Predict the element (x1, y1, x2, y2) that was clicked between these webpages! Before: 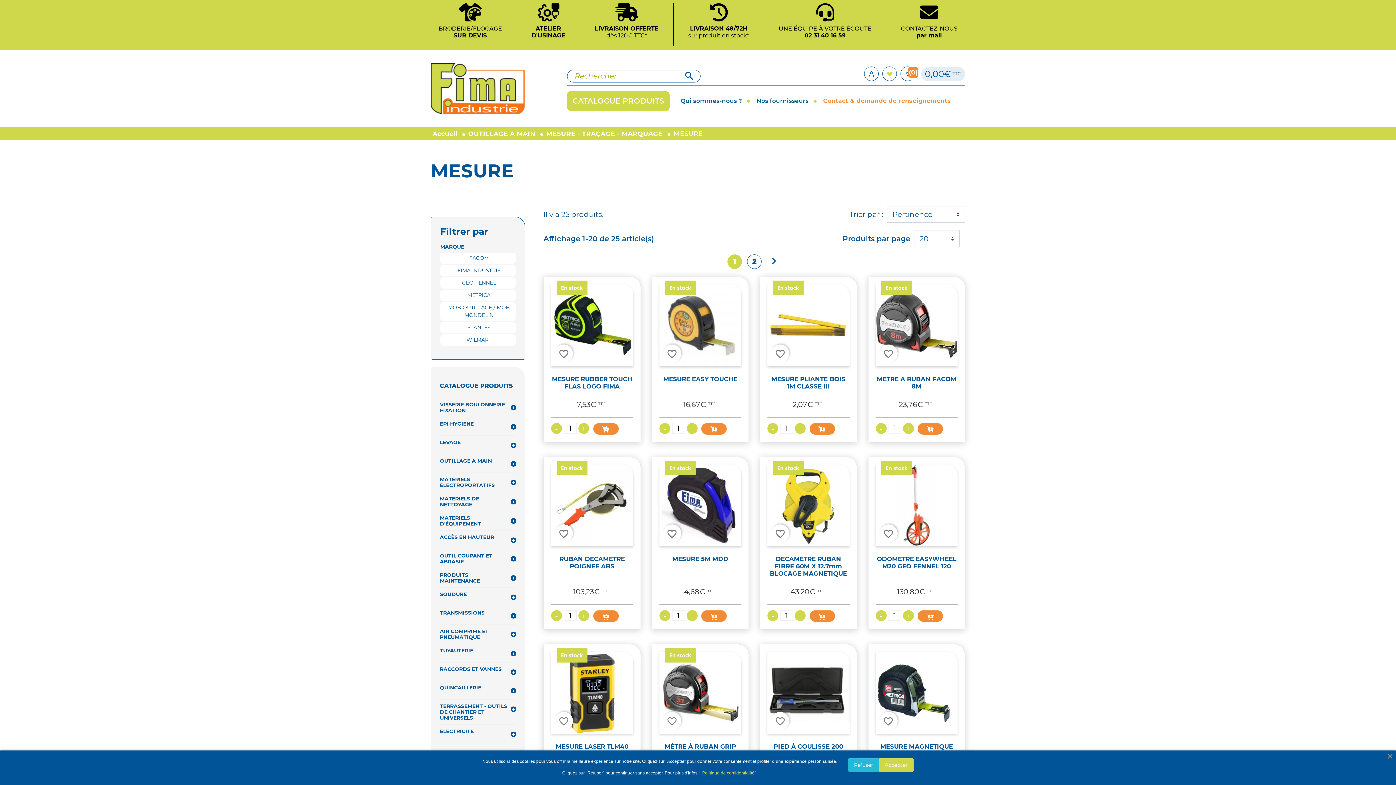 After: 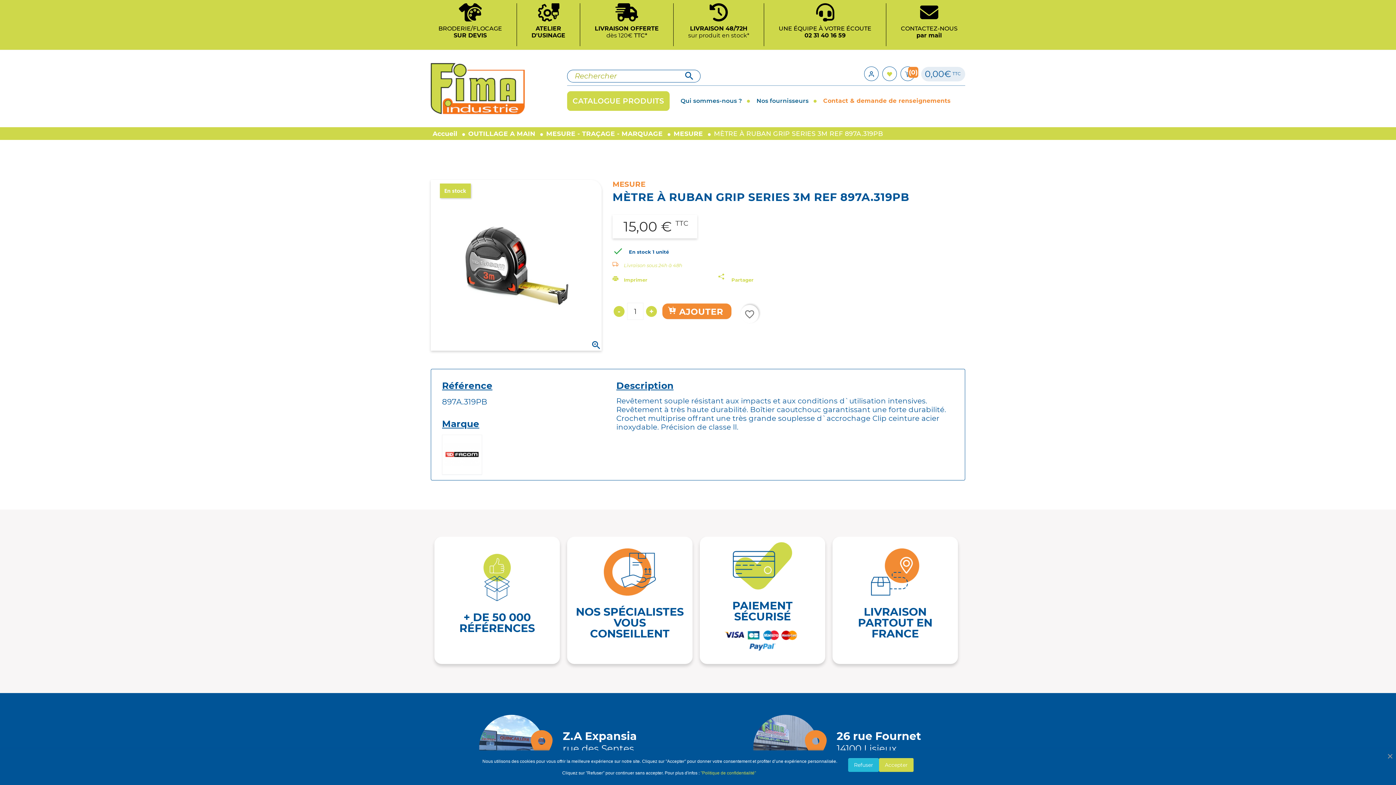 Action: label: favorite_border bbox: (659, 652, 741, 734)